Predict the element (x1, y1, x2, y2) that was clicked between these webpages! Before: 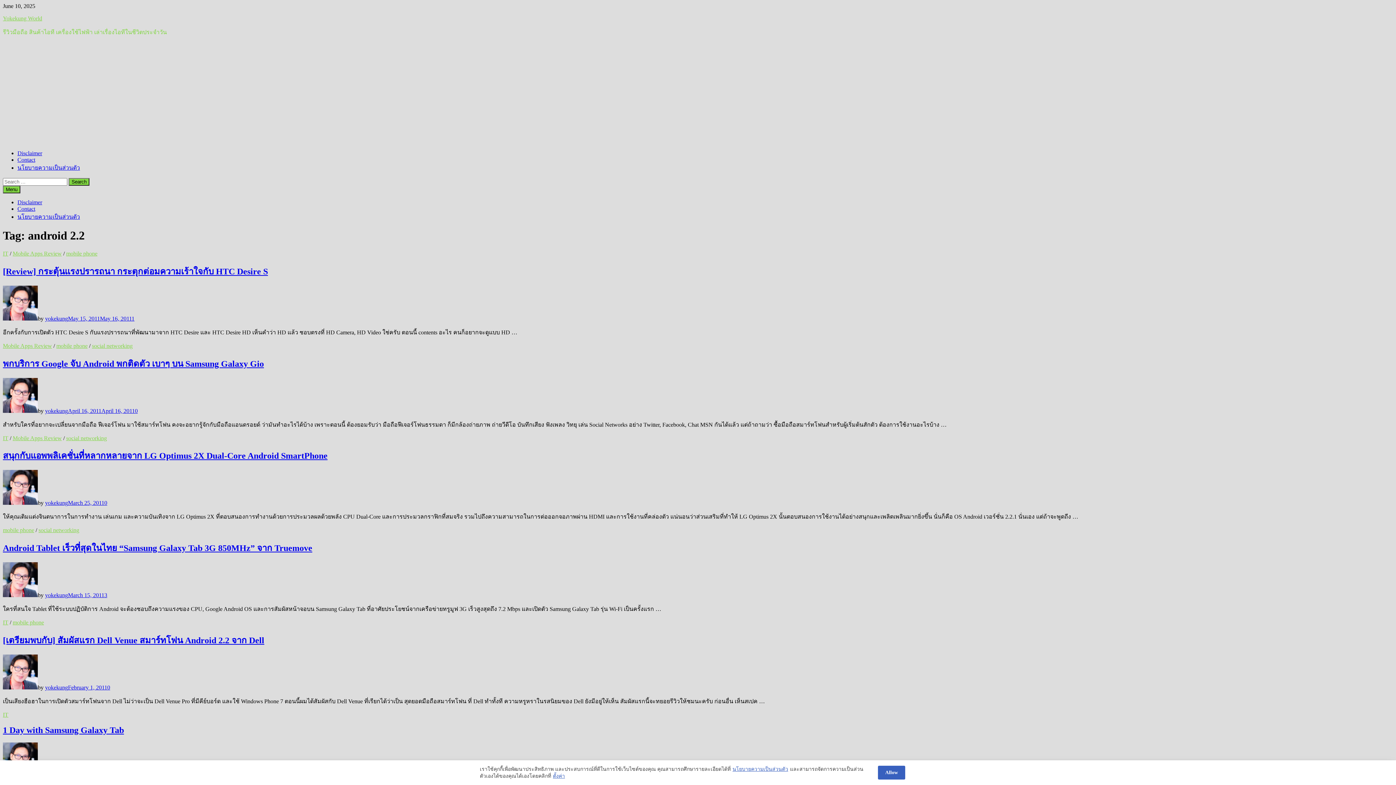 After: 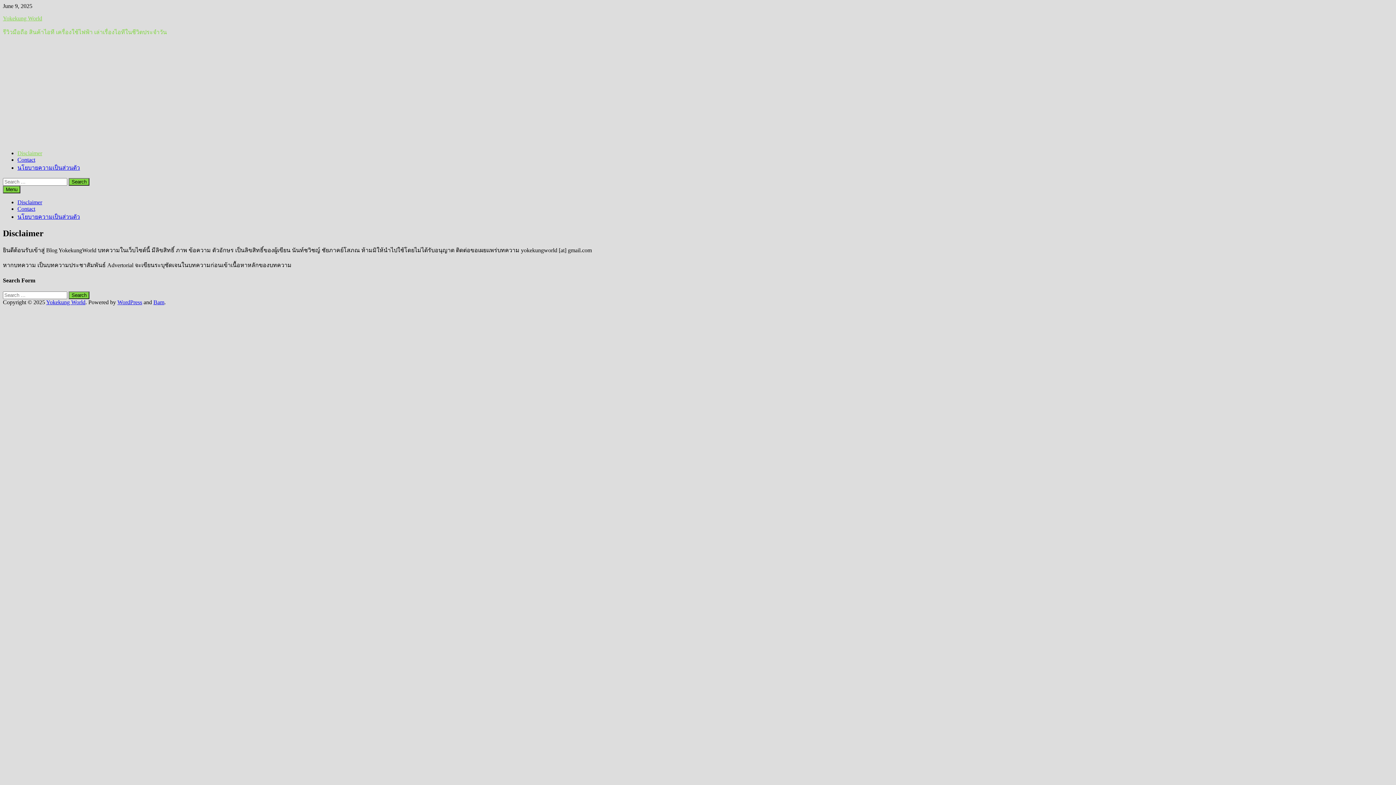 Action: label: Disclaimer bbox: (17, 150, 42, 156)